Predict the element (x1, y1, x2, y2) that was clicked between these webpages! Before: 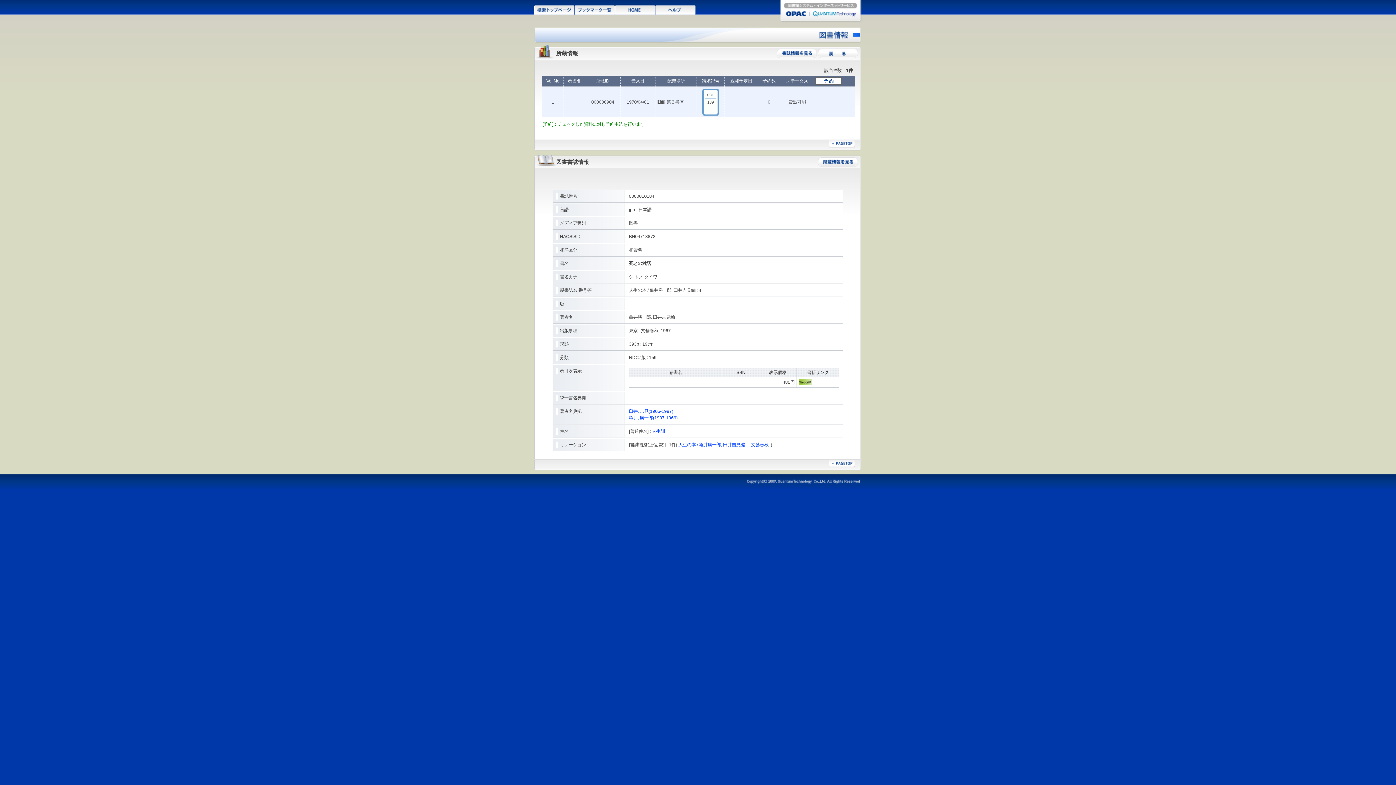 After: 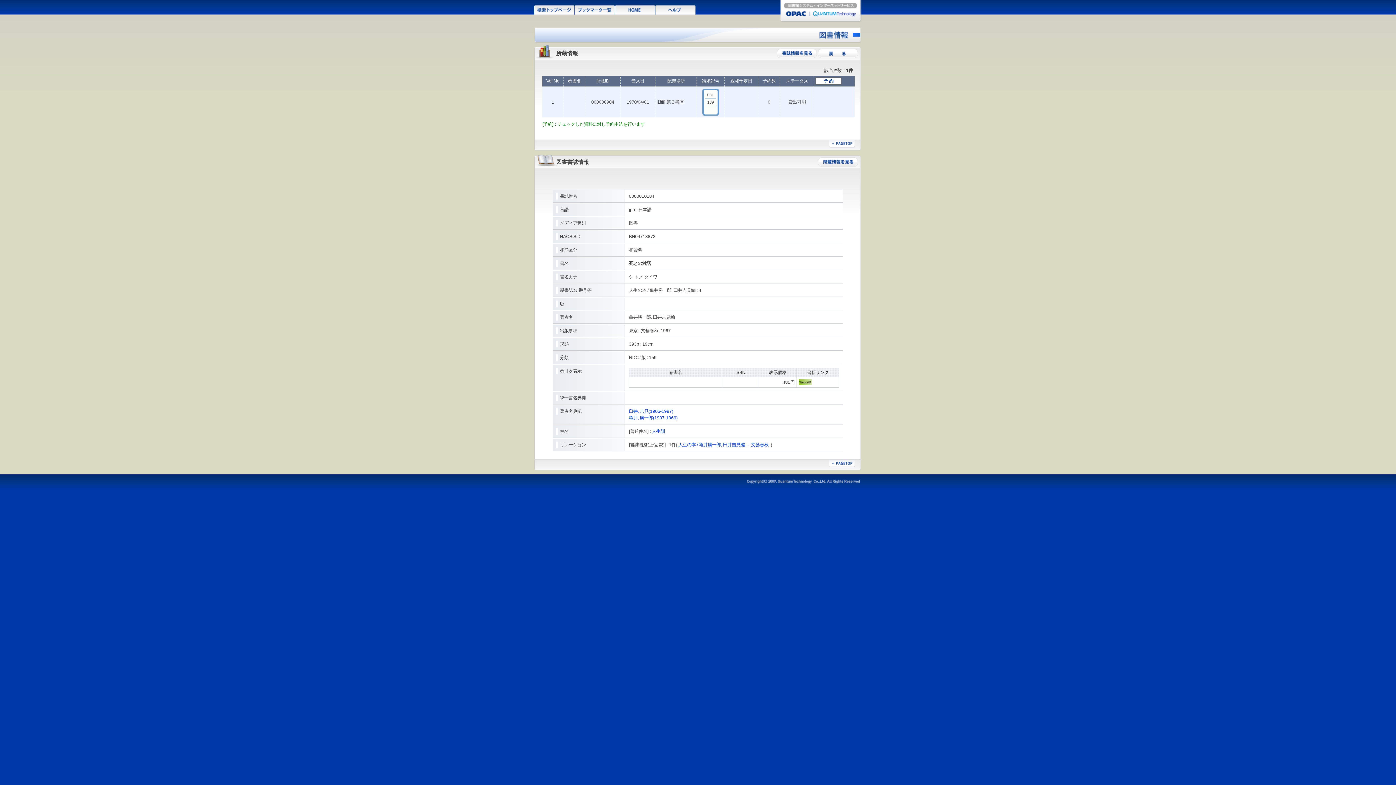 Action: bbox: (777, 54, 817, 59)